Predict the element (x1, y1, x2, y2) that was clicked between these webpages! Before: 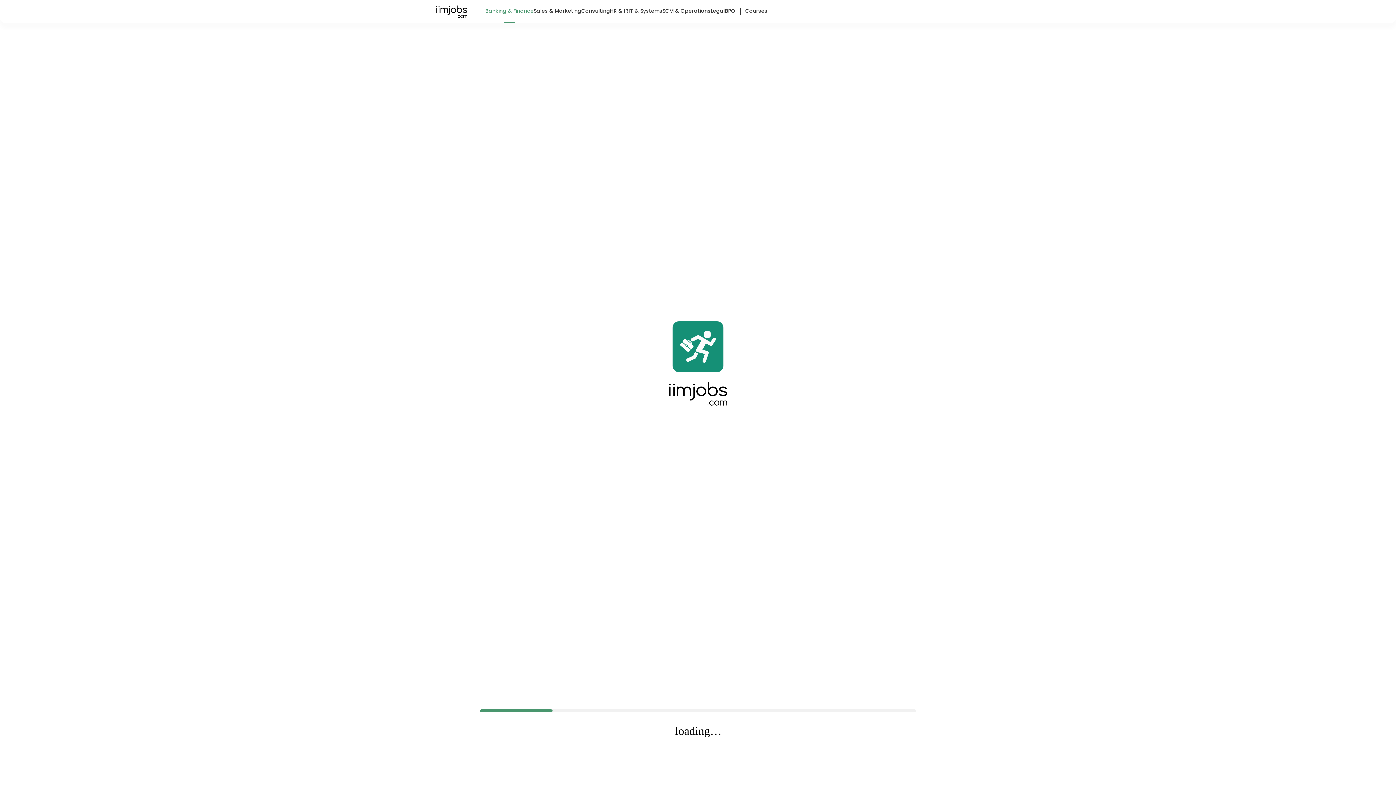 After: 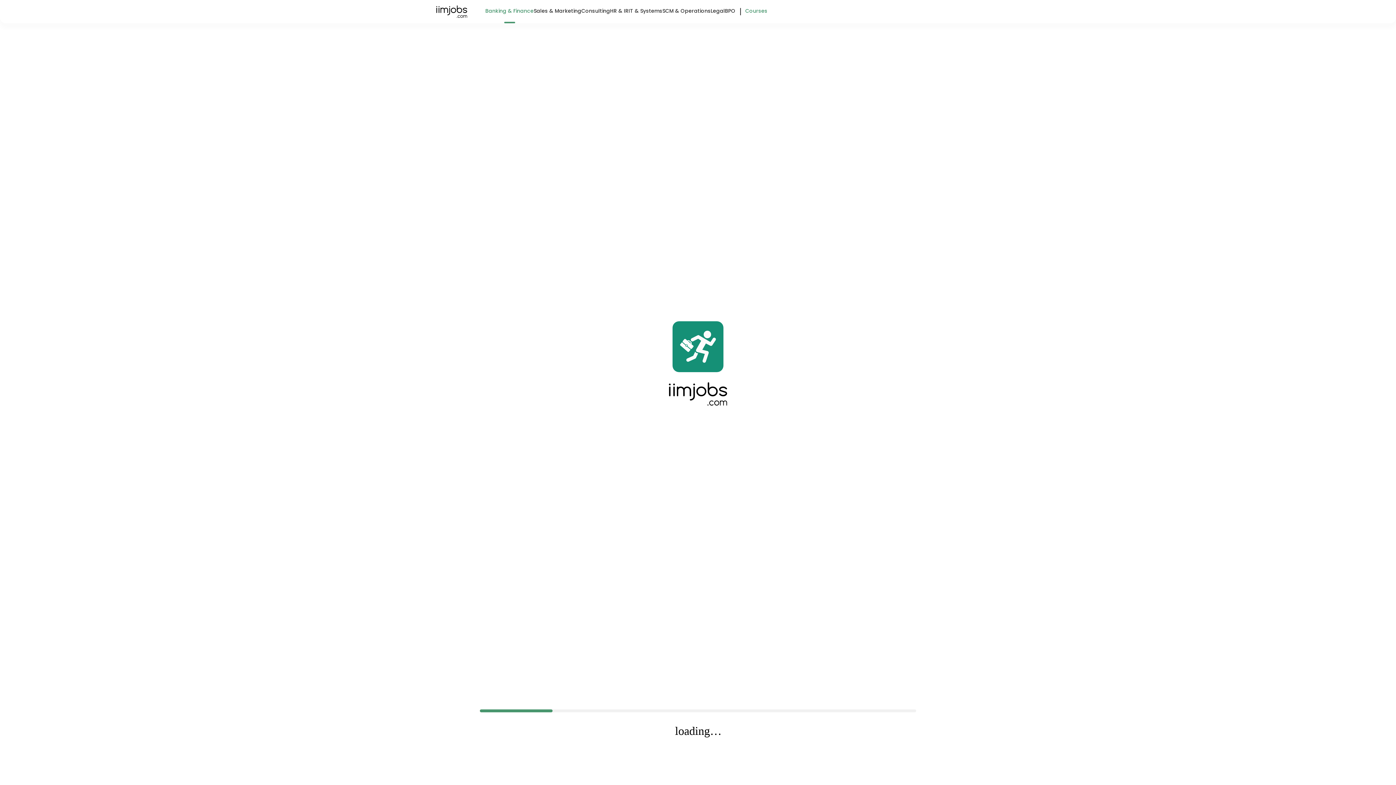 Action: label: Courses bbox: (745, 7, 767, 23)